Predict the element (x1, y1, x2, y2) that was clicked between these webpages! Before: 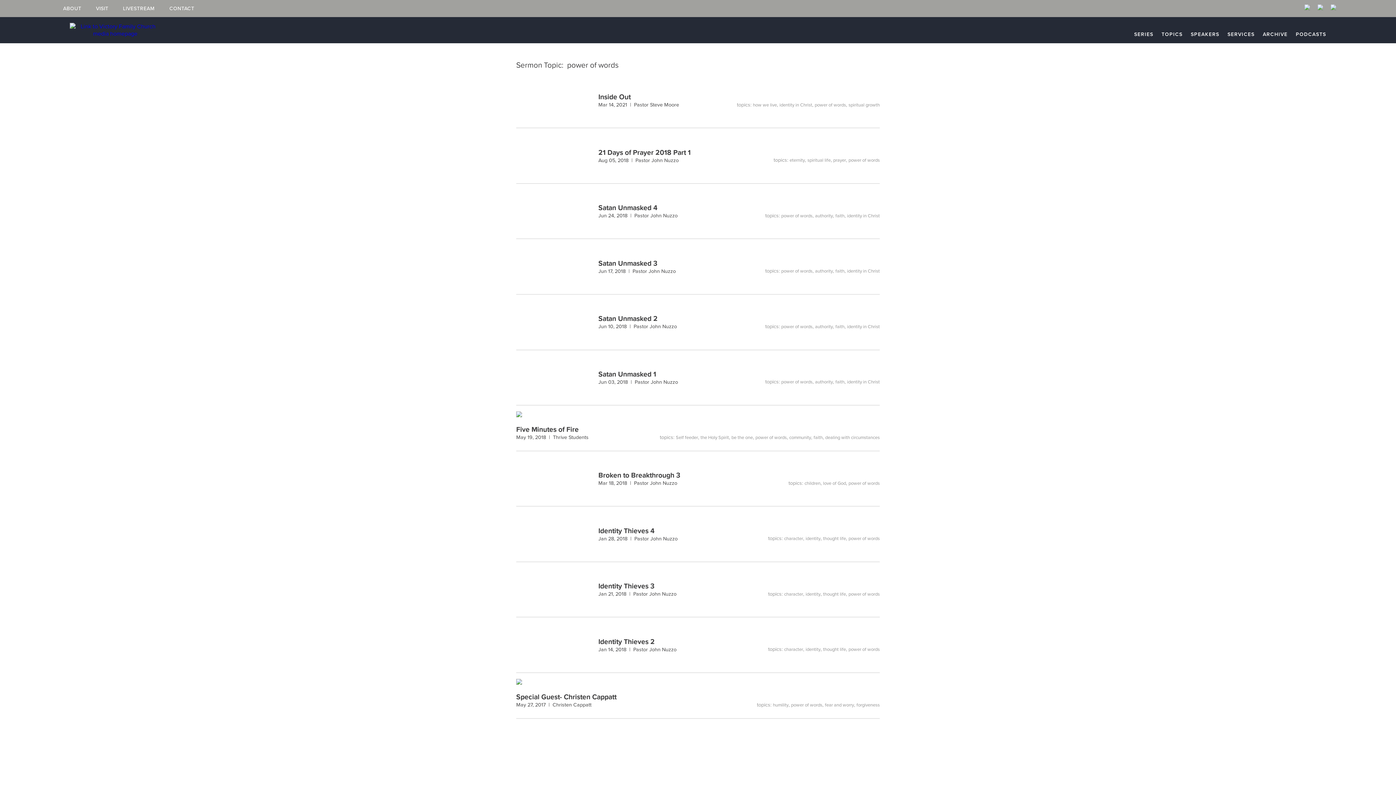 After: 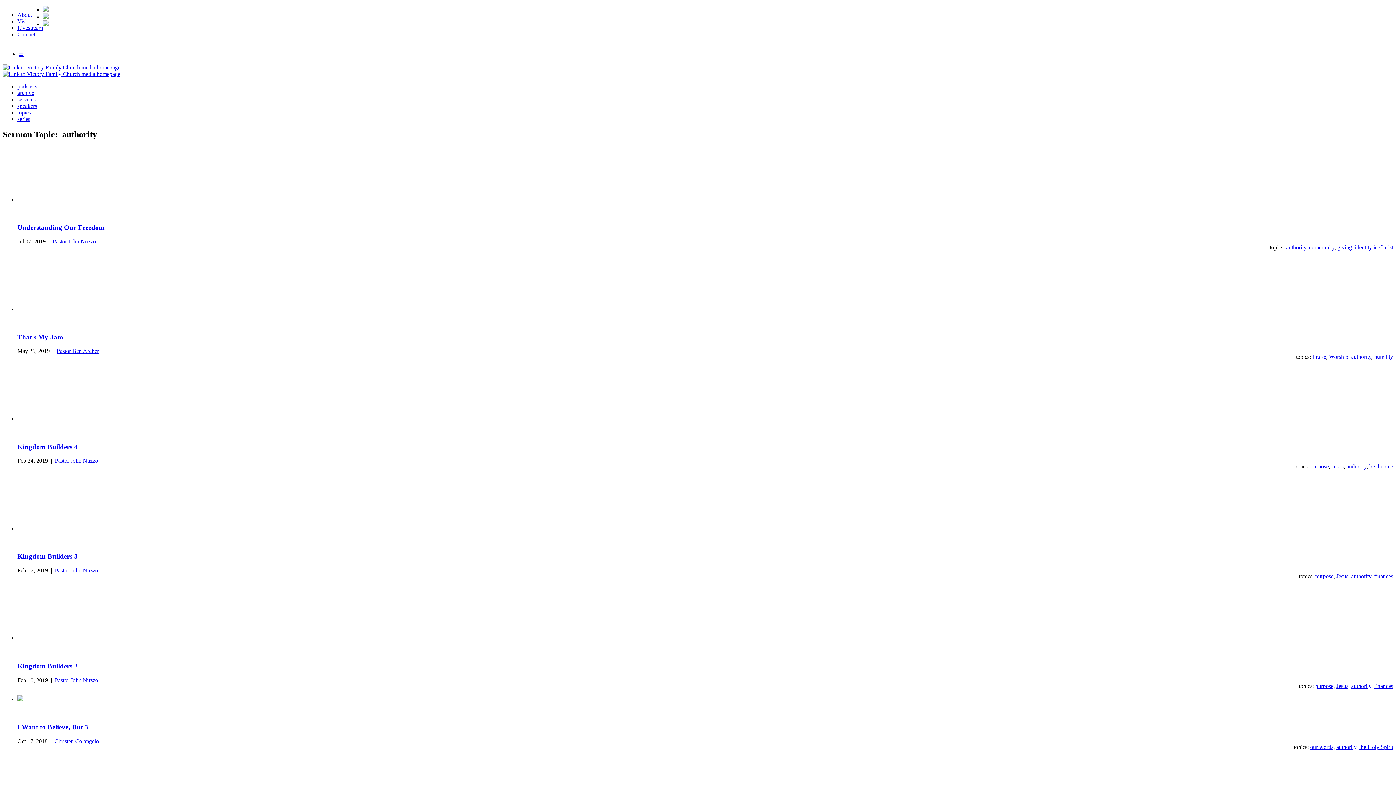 Action: bbox: (815, 213, 833, 218) label: authority